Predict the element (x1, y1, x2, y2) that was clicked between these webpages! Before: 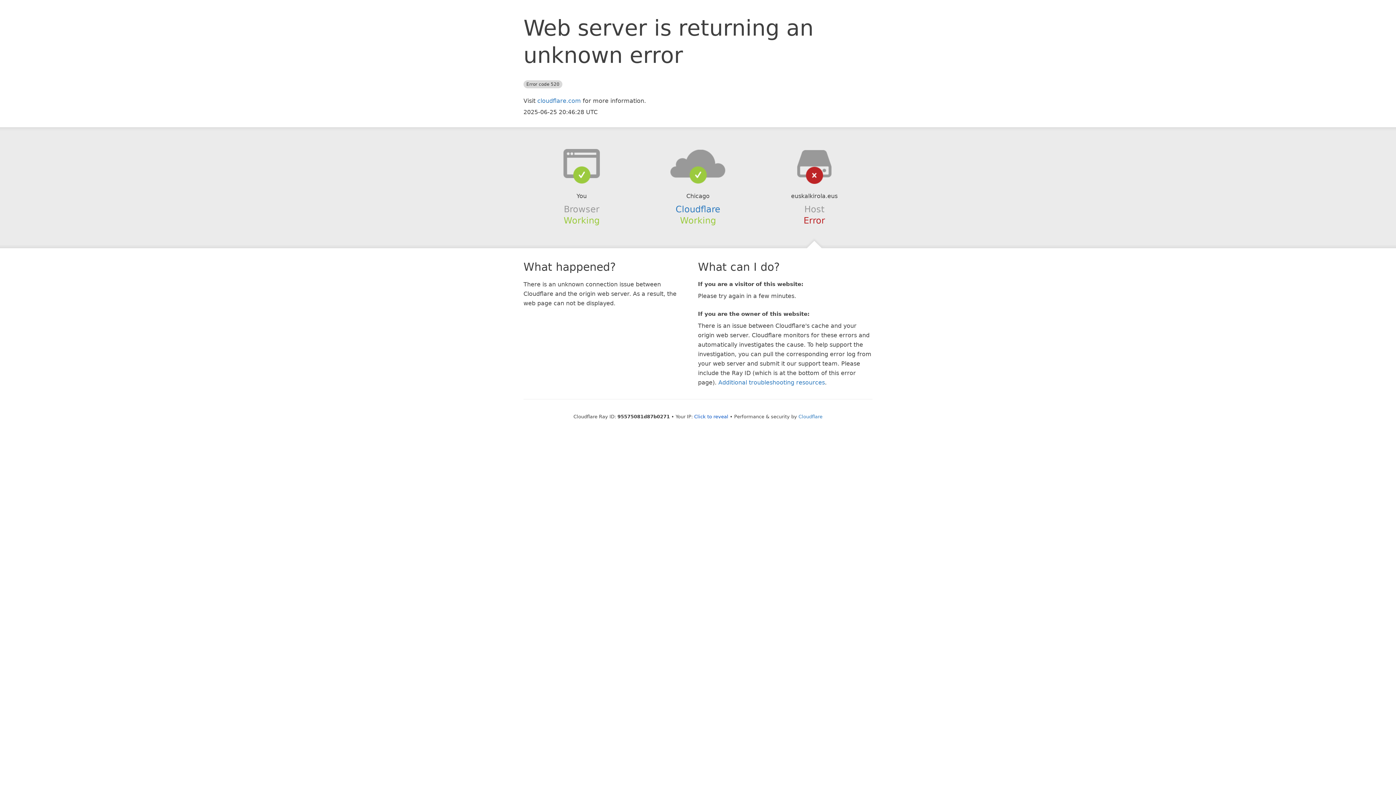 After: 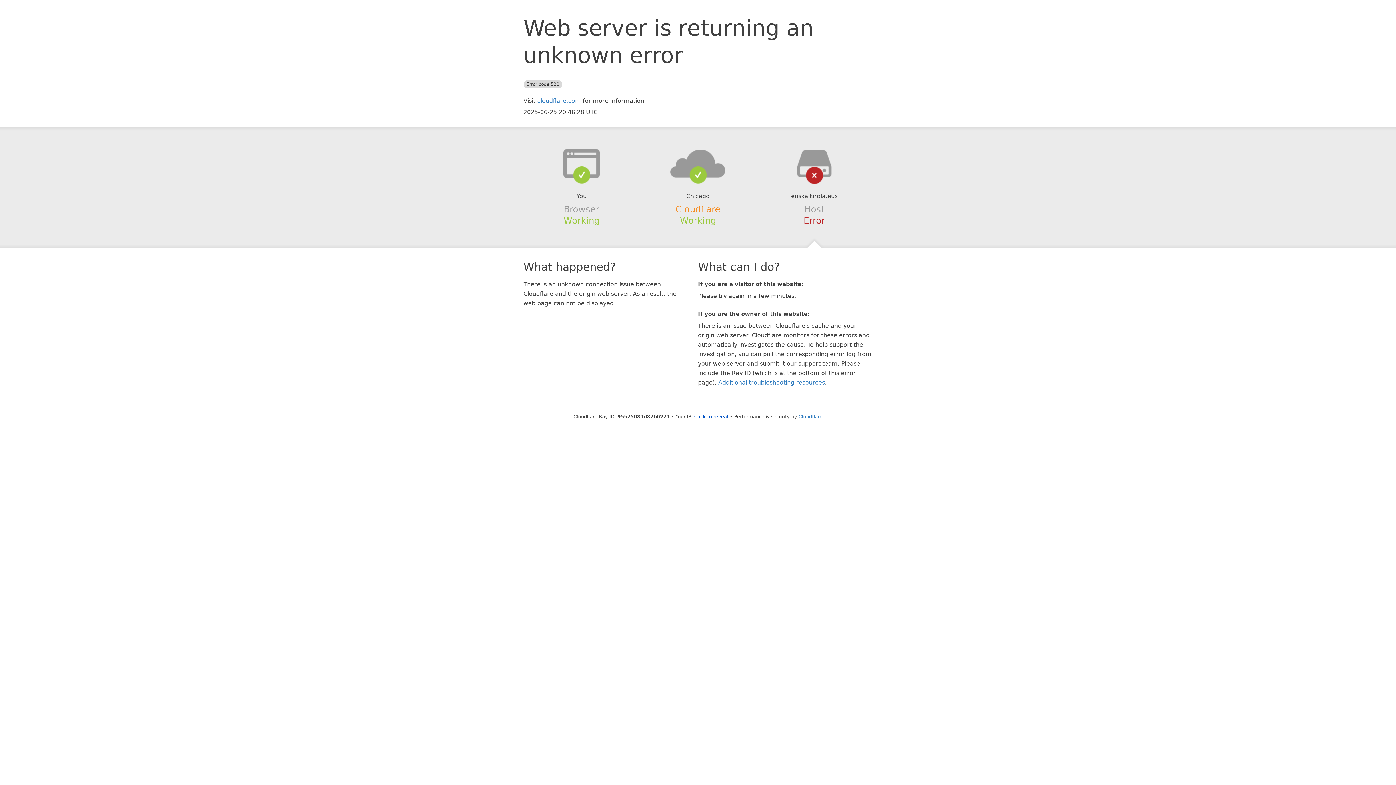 Action: label: Cloudflare bbox: (675, 204, 720, 214)